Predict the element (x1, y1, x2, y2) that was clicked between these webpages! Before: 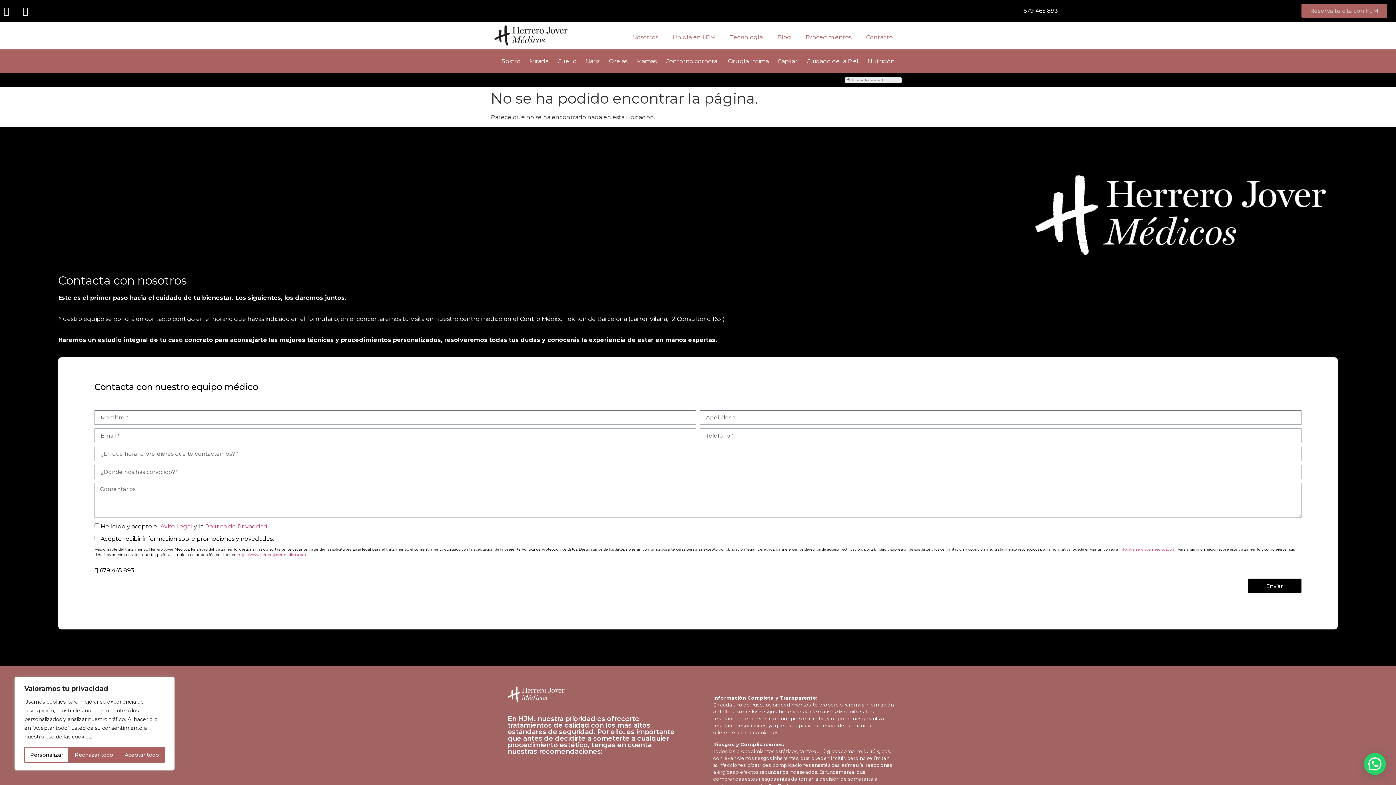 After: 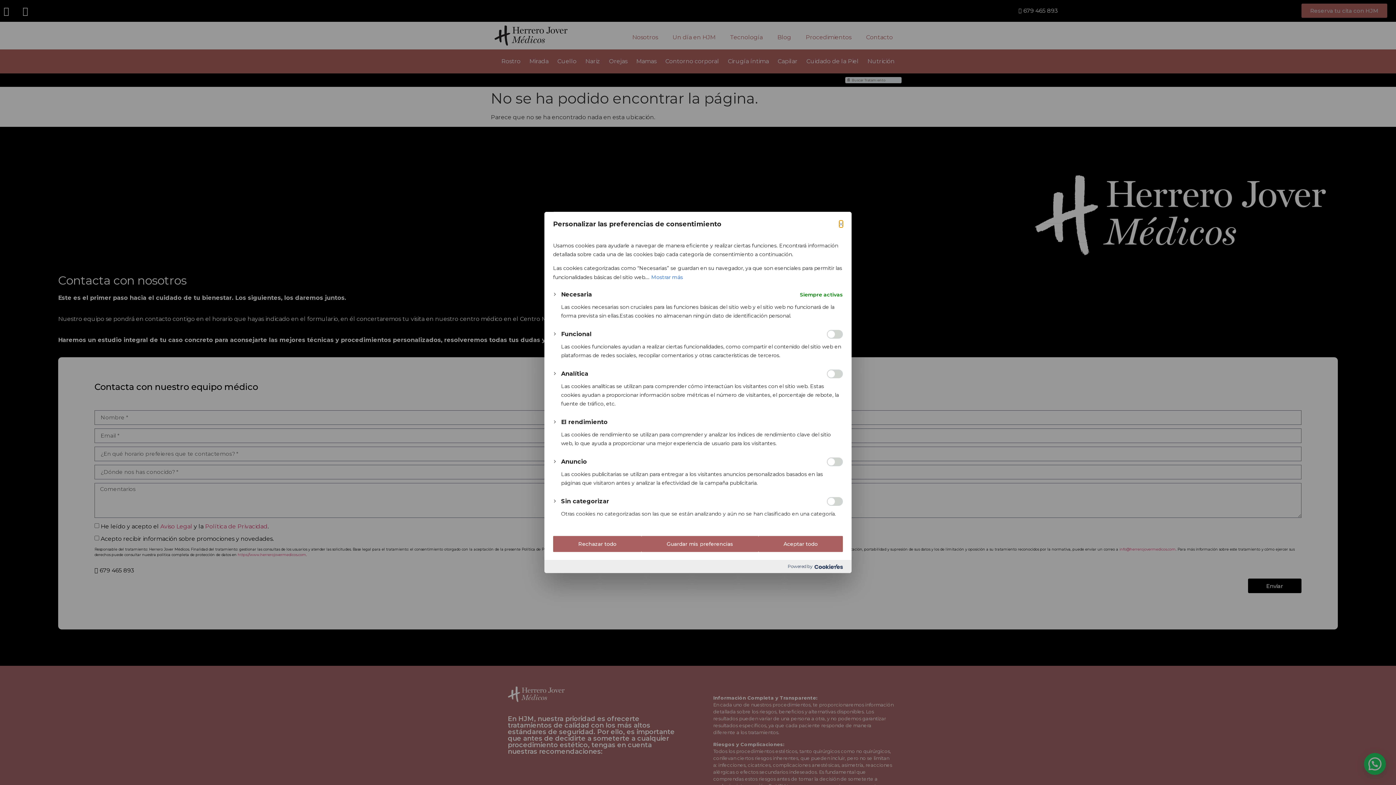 Action: bbox: (24, 747, 69, 763) label: Personalizar